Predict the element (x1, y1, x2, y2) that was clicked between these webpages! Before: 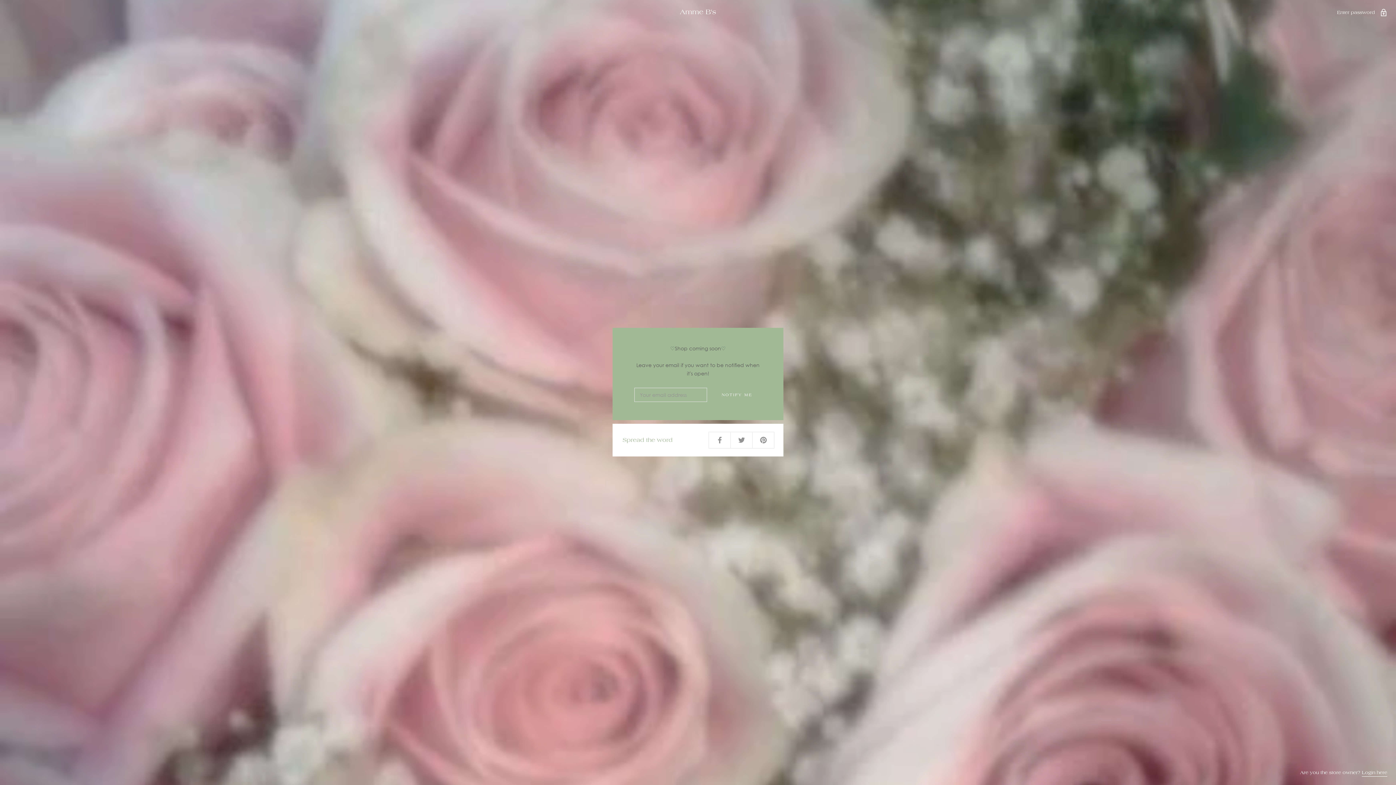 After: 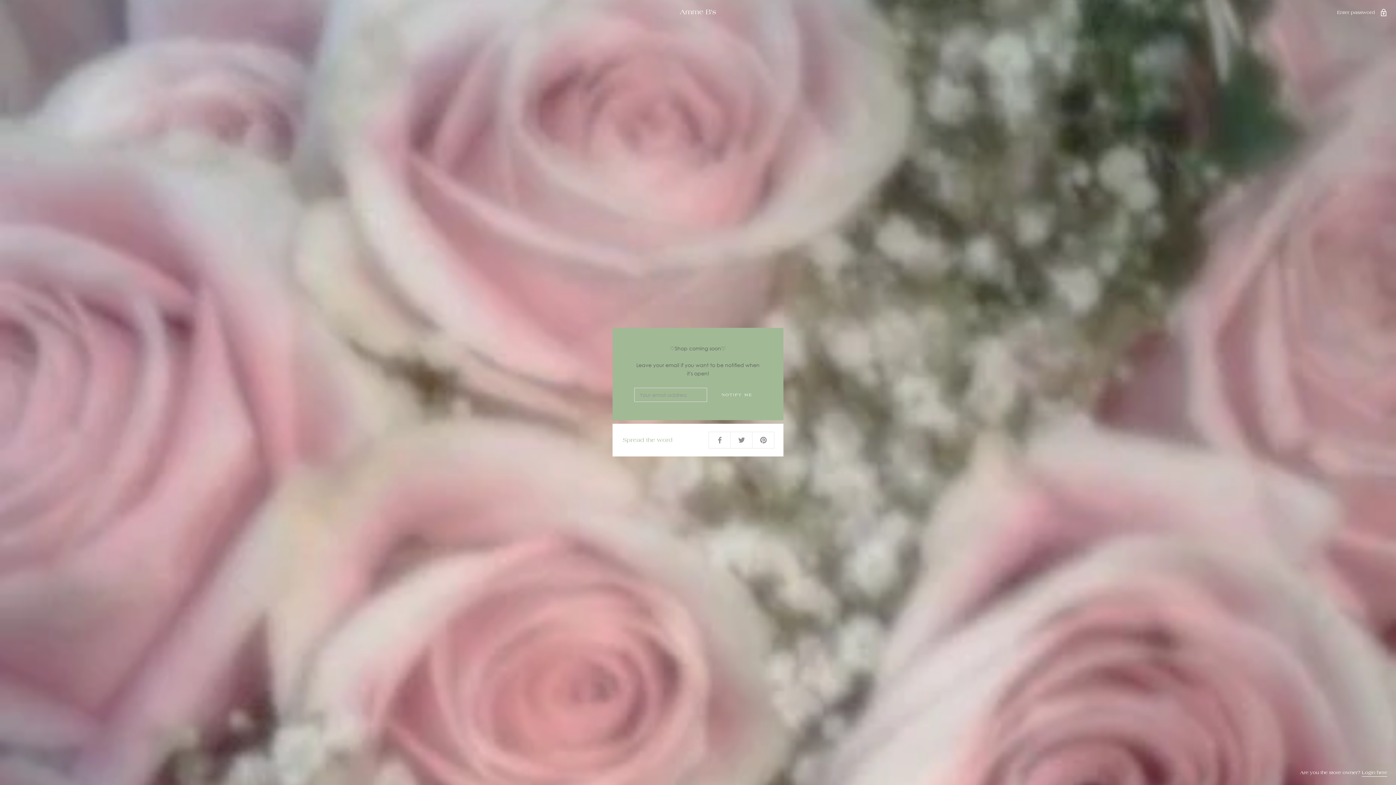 Action: bbox: (8, 8, 1387, 15) label: Amme B's